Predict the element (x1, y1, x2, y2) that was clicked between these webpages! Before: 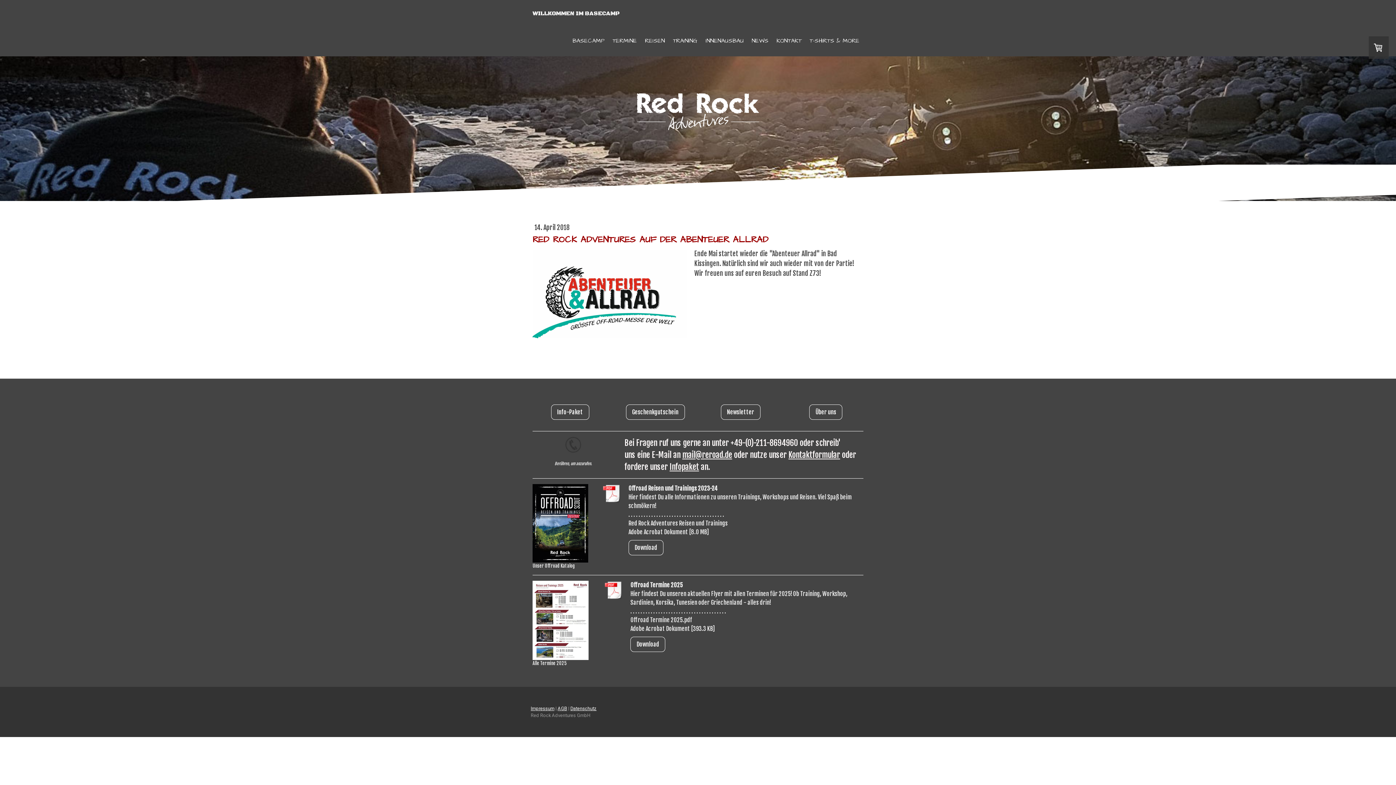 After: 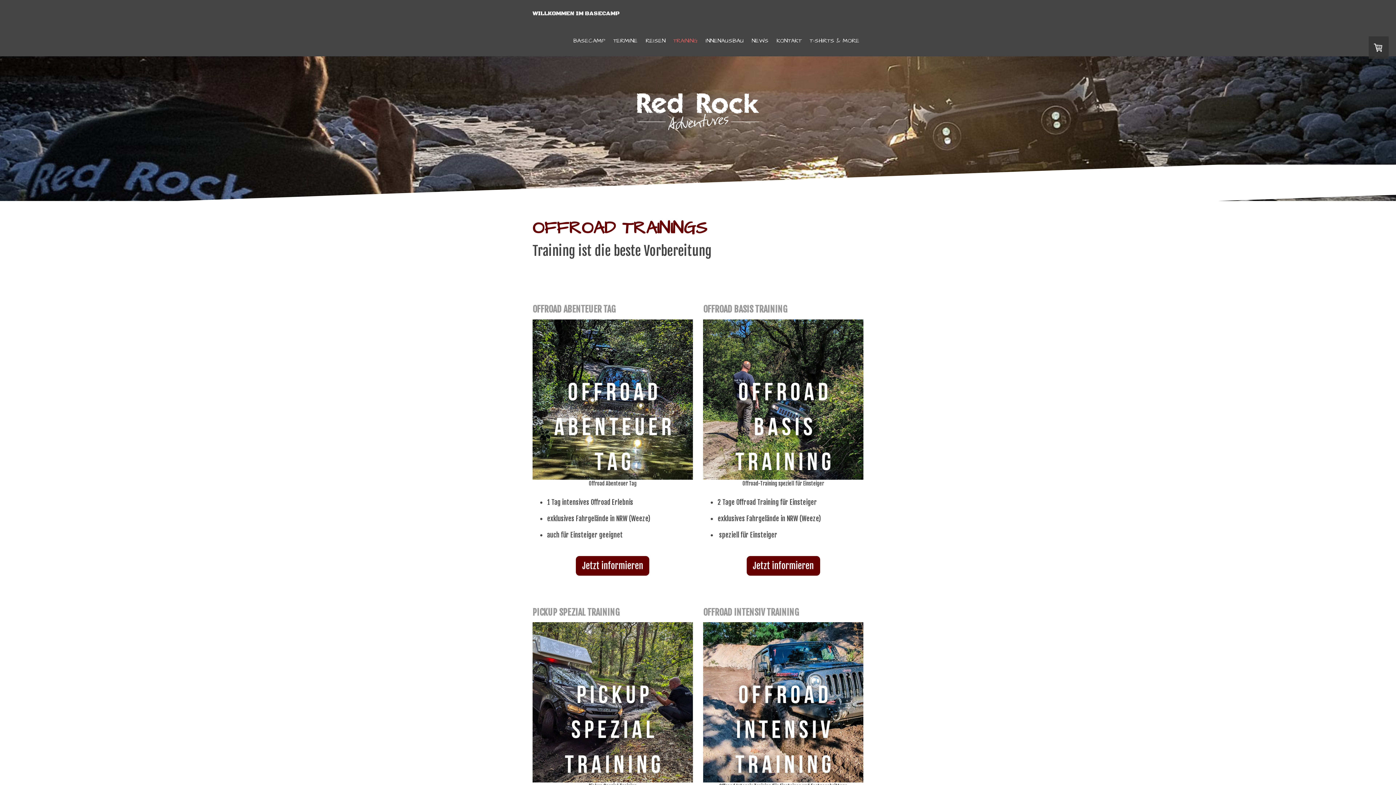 Action: bbox: (669, 34, 701, 47) label: TRAINING